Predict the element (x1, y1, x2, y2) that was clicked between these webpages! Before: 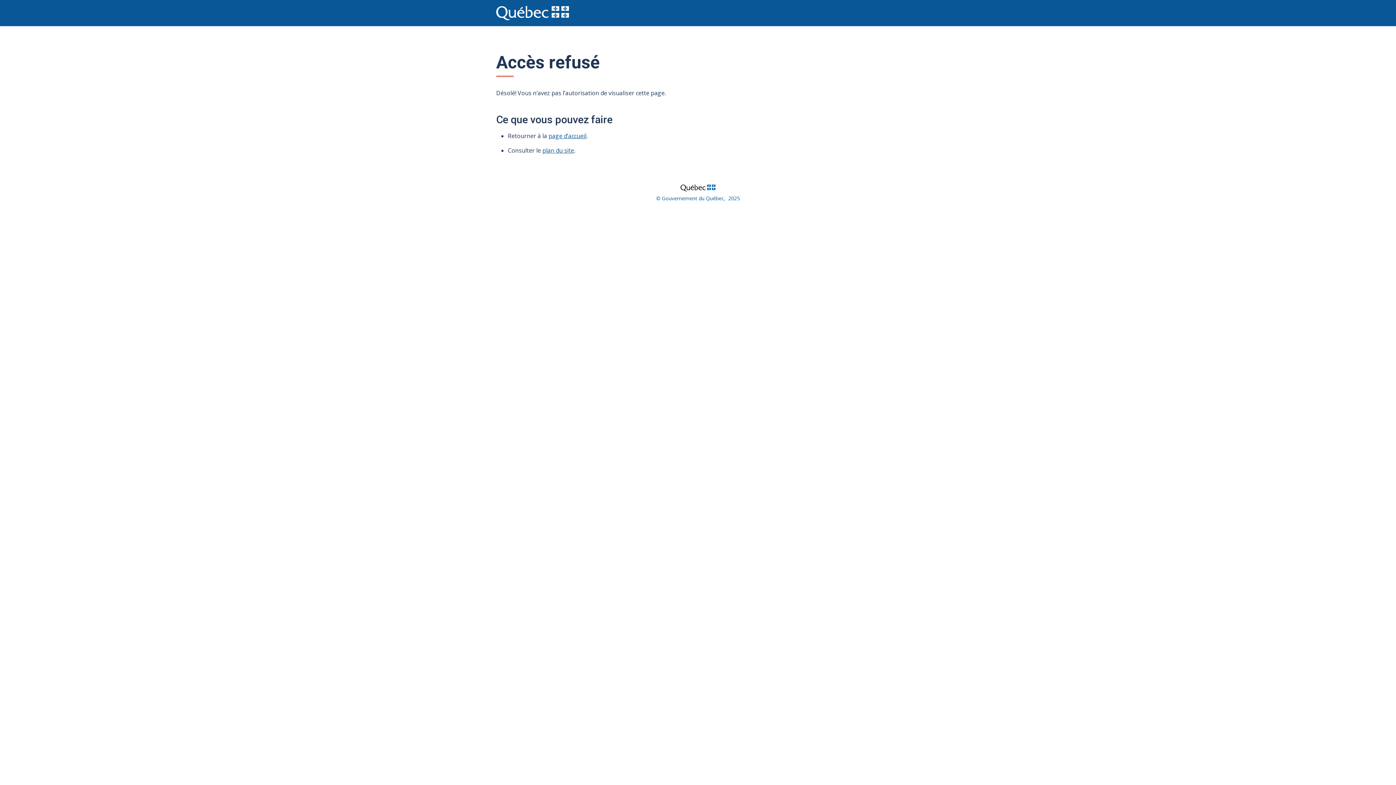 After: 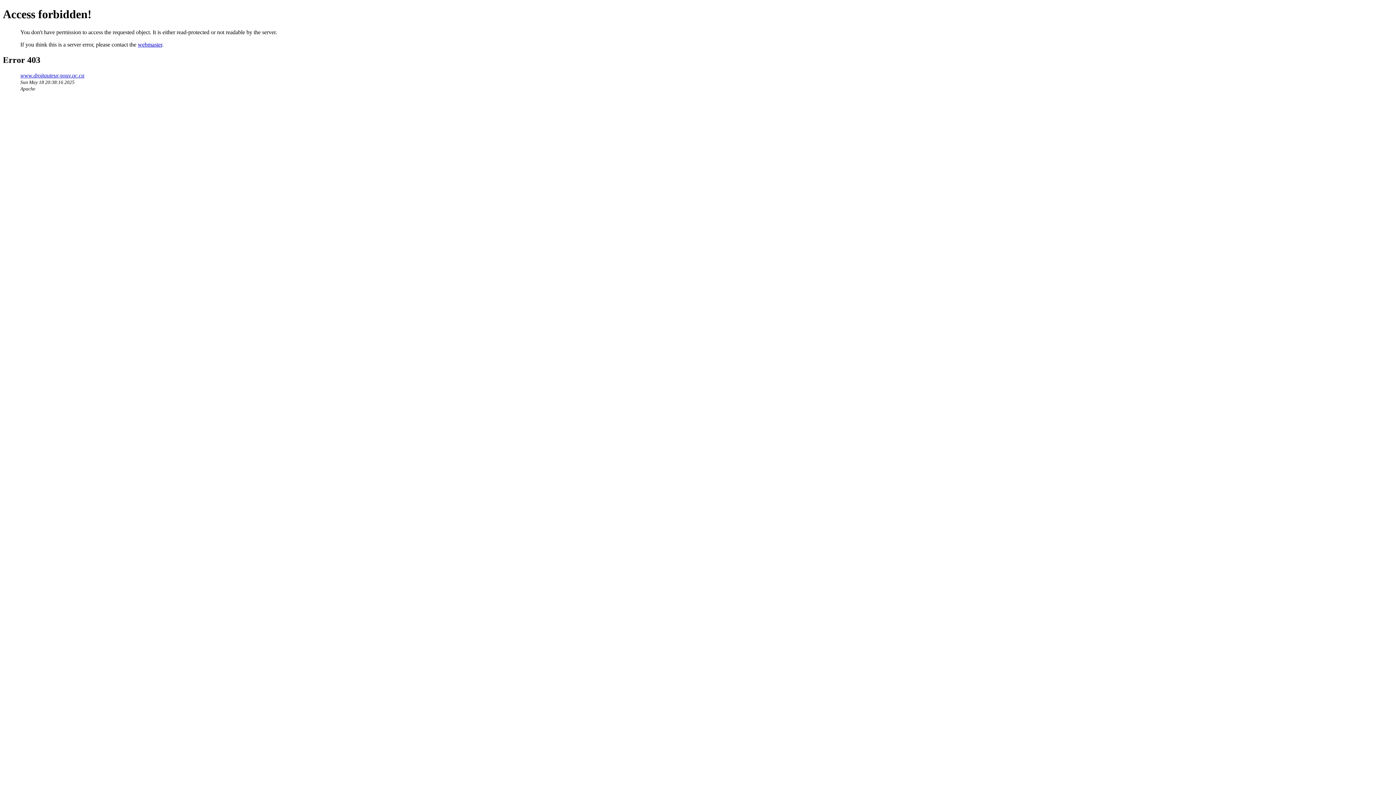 Action: bbox: (656, 194, 740, 201) label: © Gouvernement du Québec,  2025